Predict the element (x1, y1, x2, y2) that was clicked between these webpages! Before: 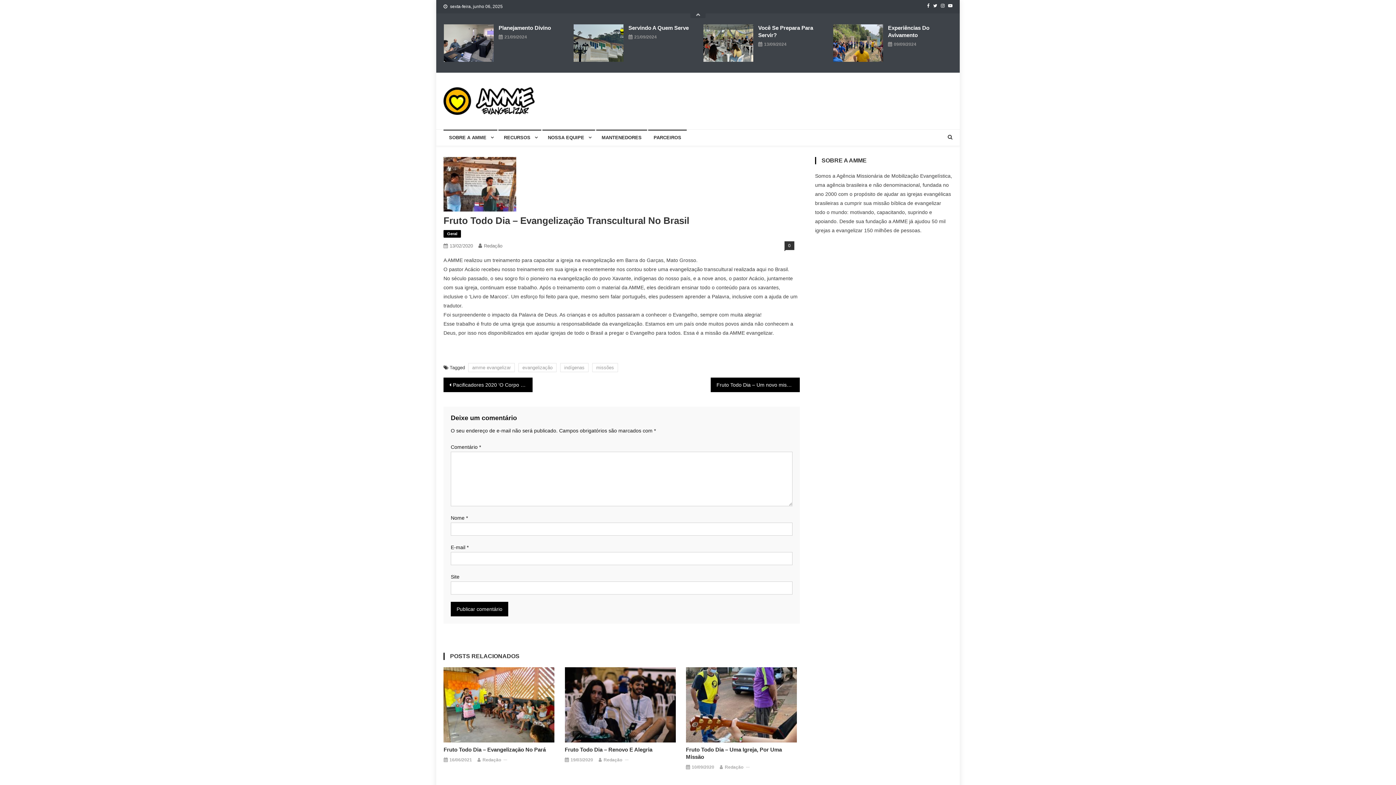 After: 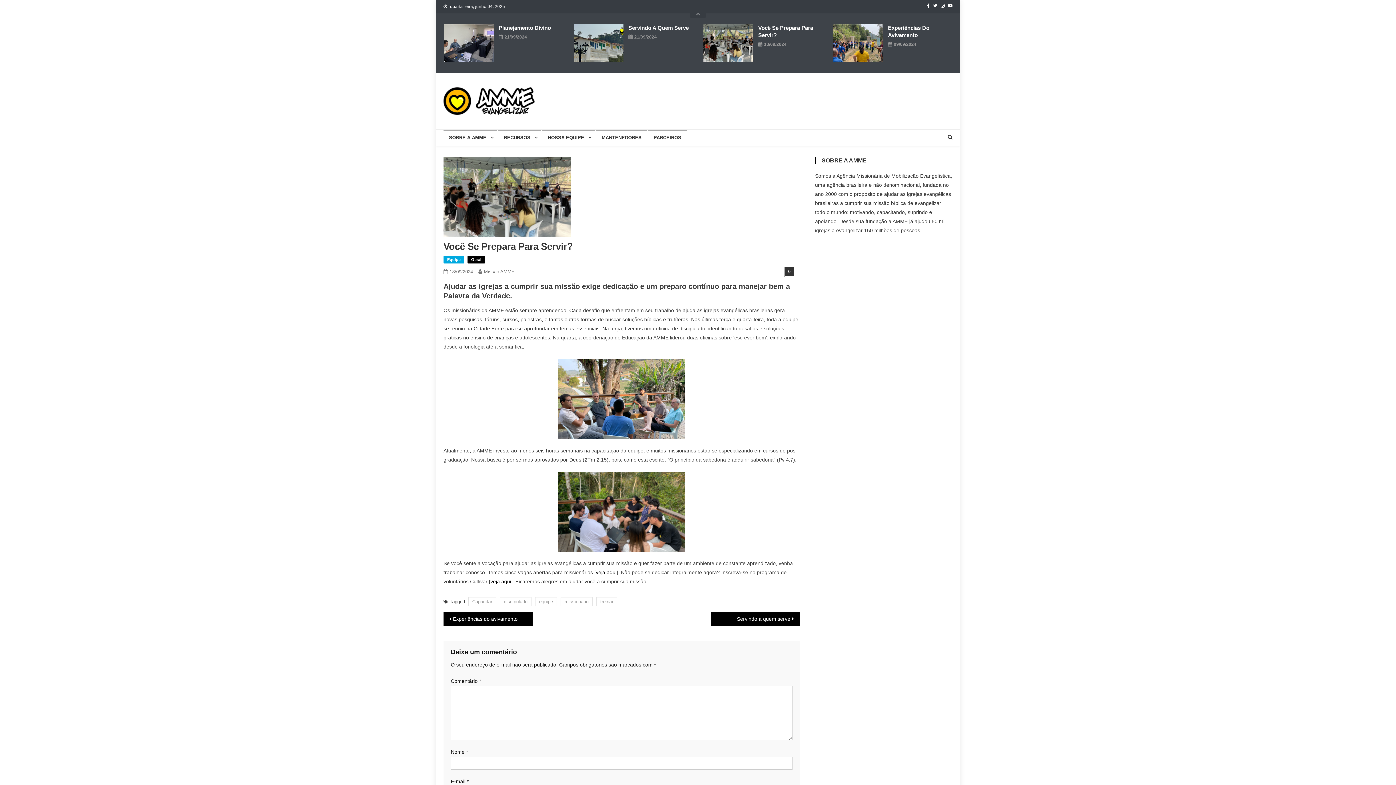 Action: label: Você Se Prepara Para Servir? bbox: (758, 24, 822, 38)